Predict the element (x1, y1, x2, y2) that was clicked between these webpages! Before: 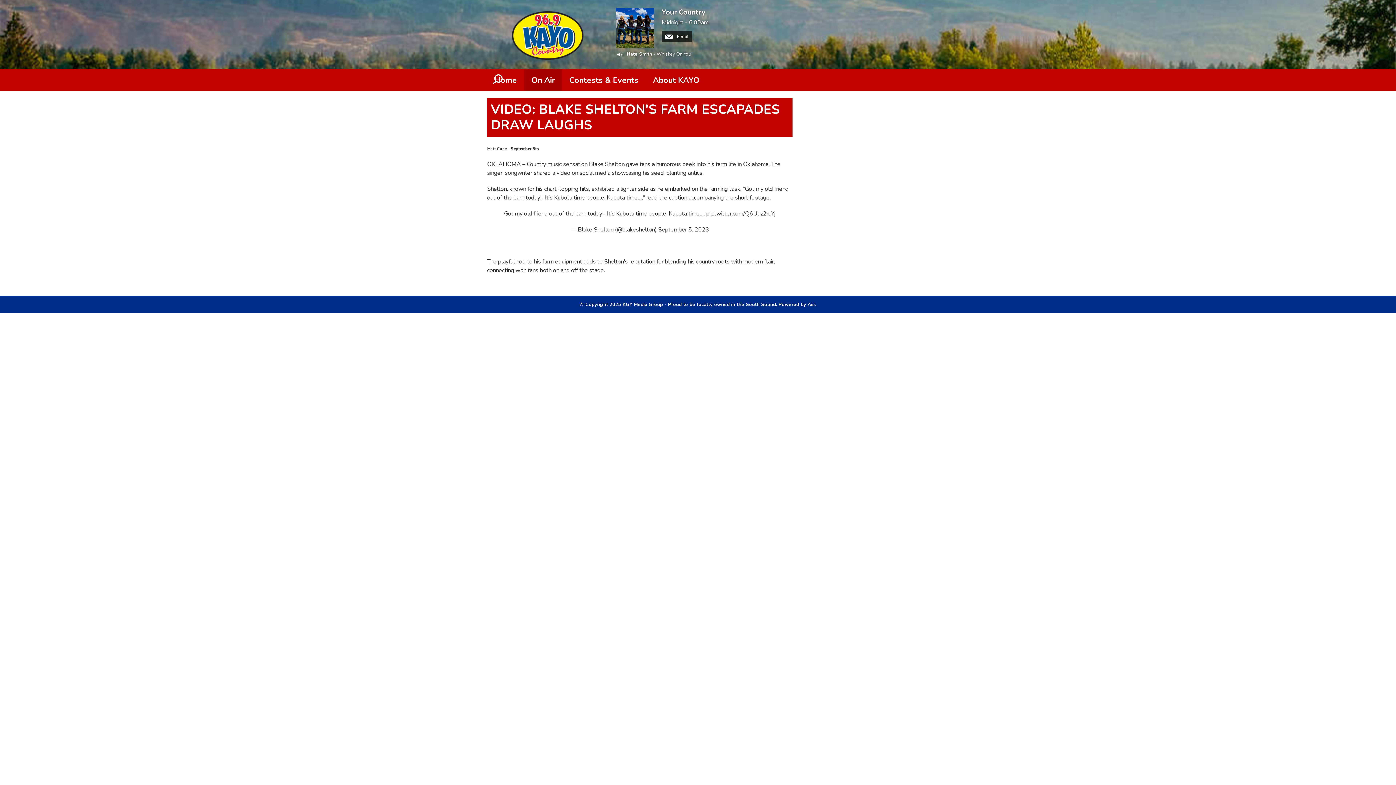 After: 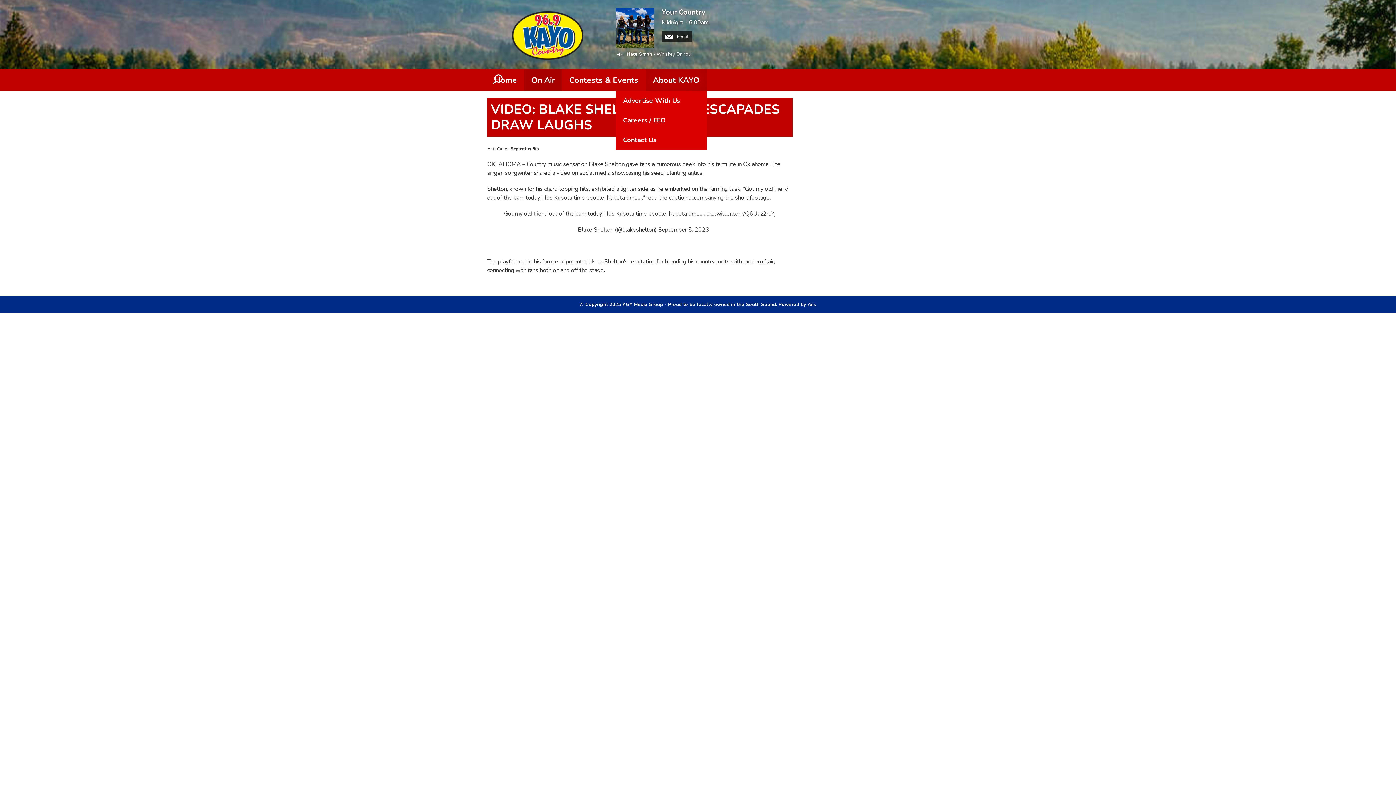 Action: label: About KAYO bbox: (645, 69, 706, 90)